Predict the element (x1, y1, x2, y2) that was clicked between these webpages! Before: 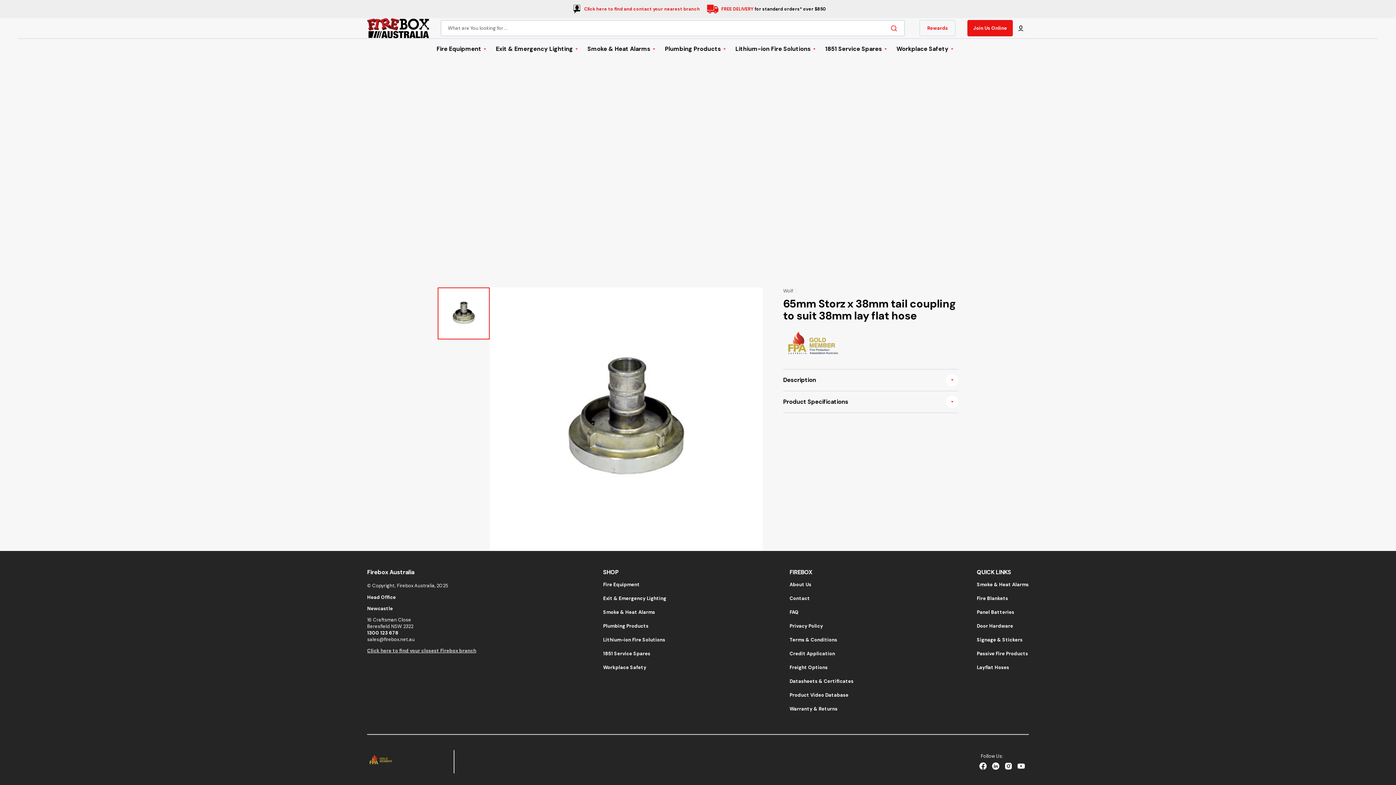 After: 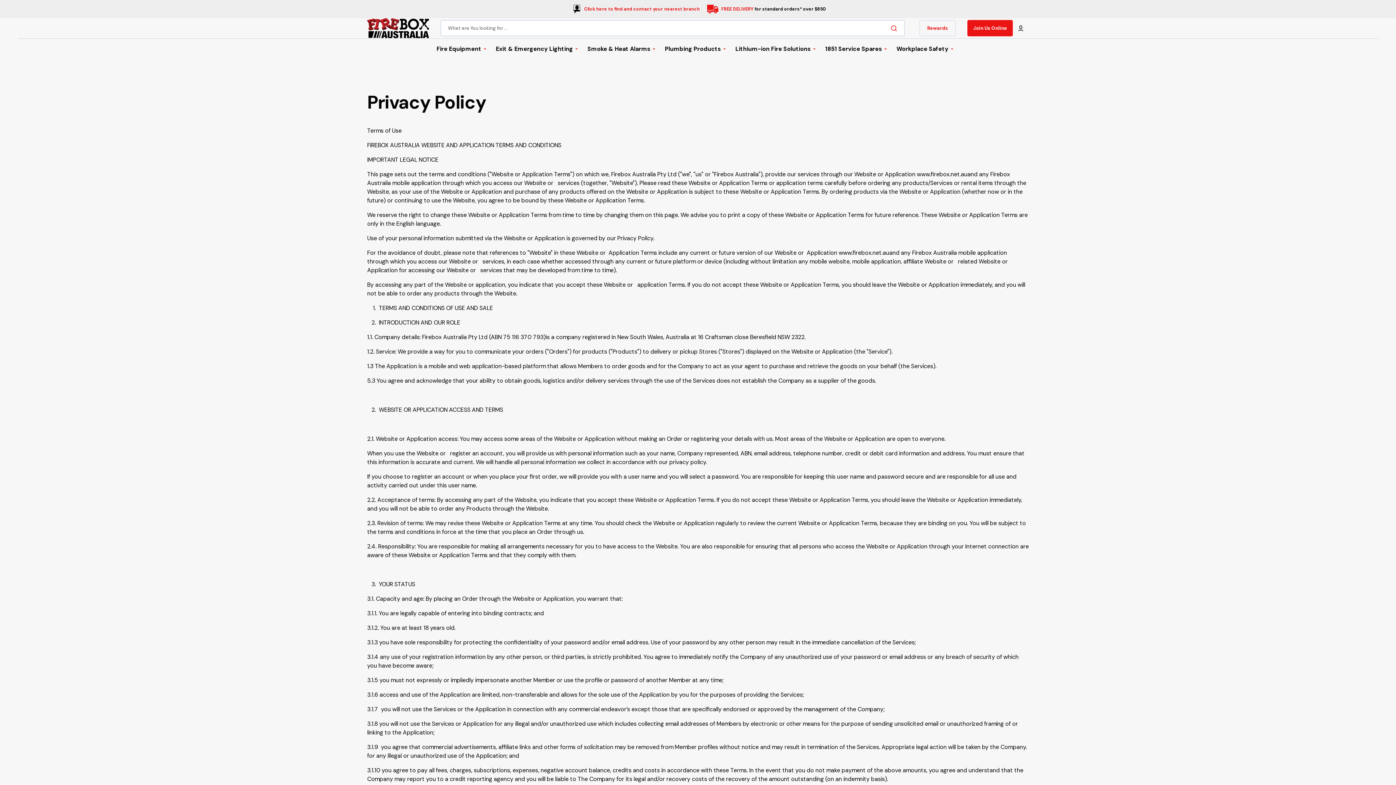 Action: bbox: (789, 619, 823, 633) label: Privacy Policy